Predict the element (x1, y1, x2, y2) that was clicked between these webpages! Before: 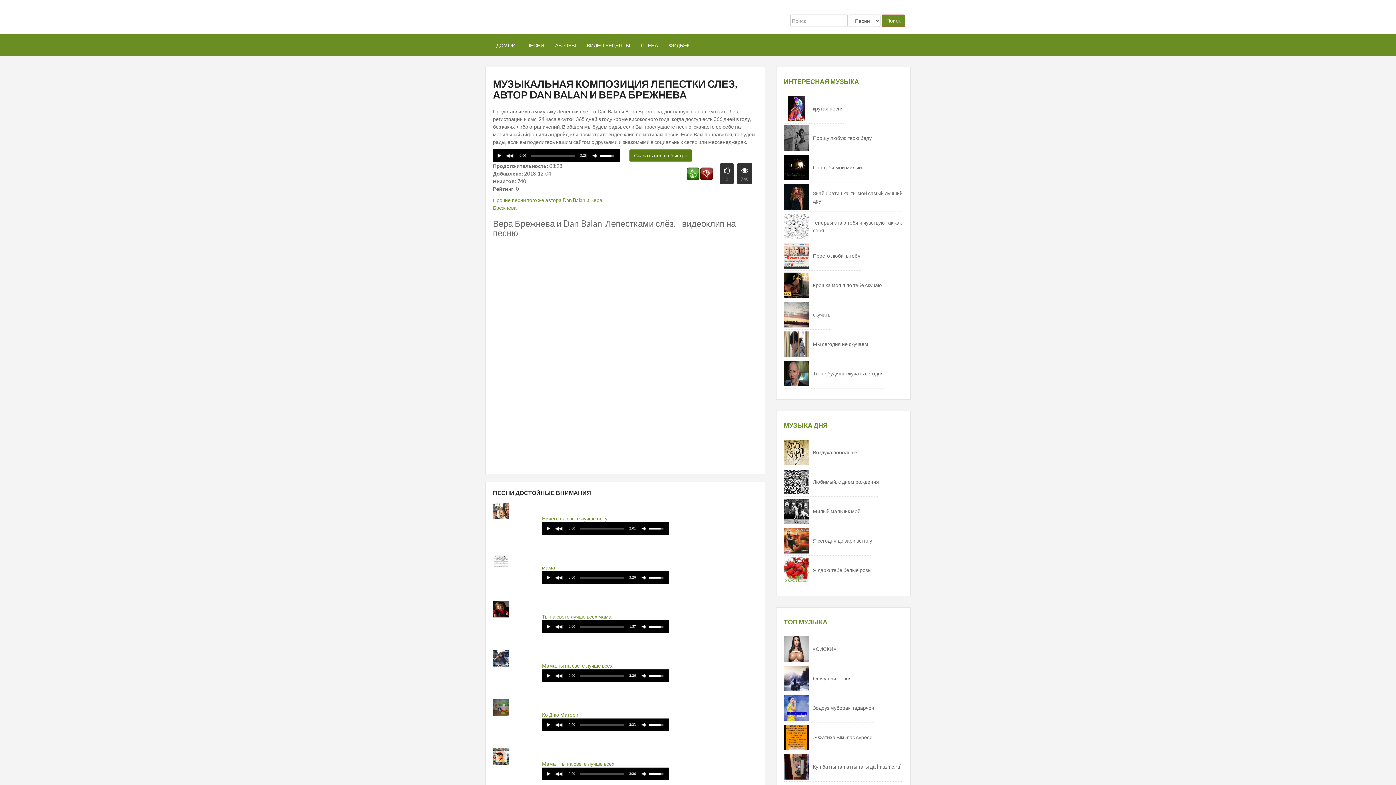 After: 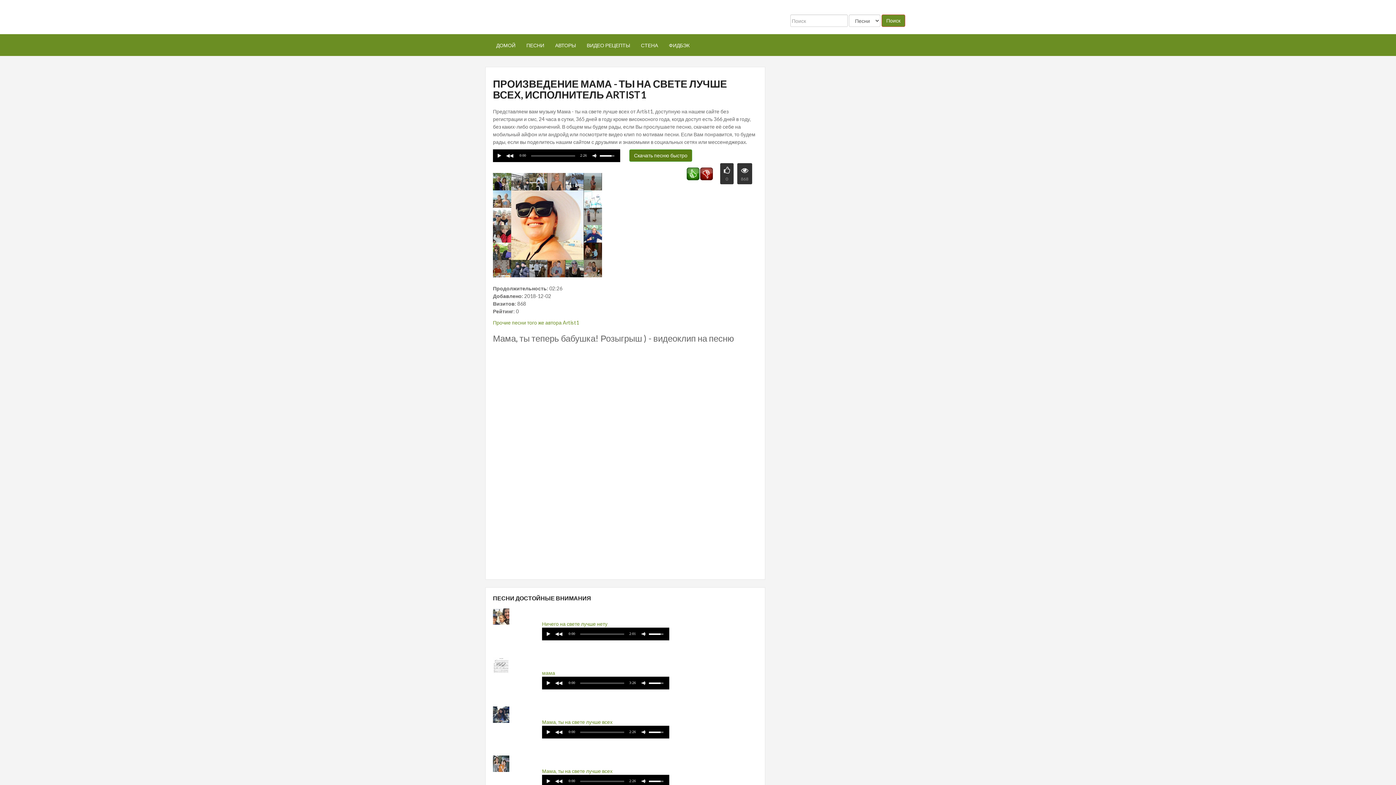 Action: bbox: (542, 760, 669, 768) label: Мама - ты на свете лучше всех